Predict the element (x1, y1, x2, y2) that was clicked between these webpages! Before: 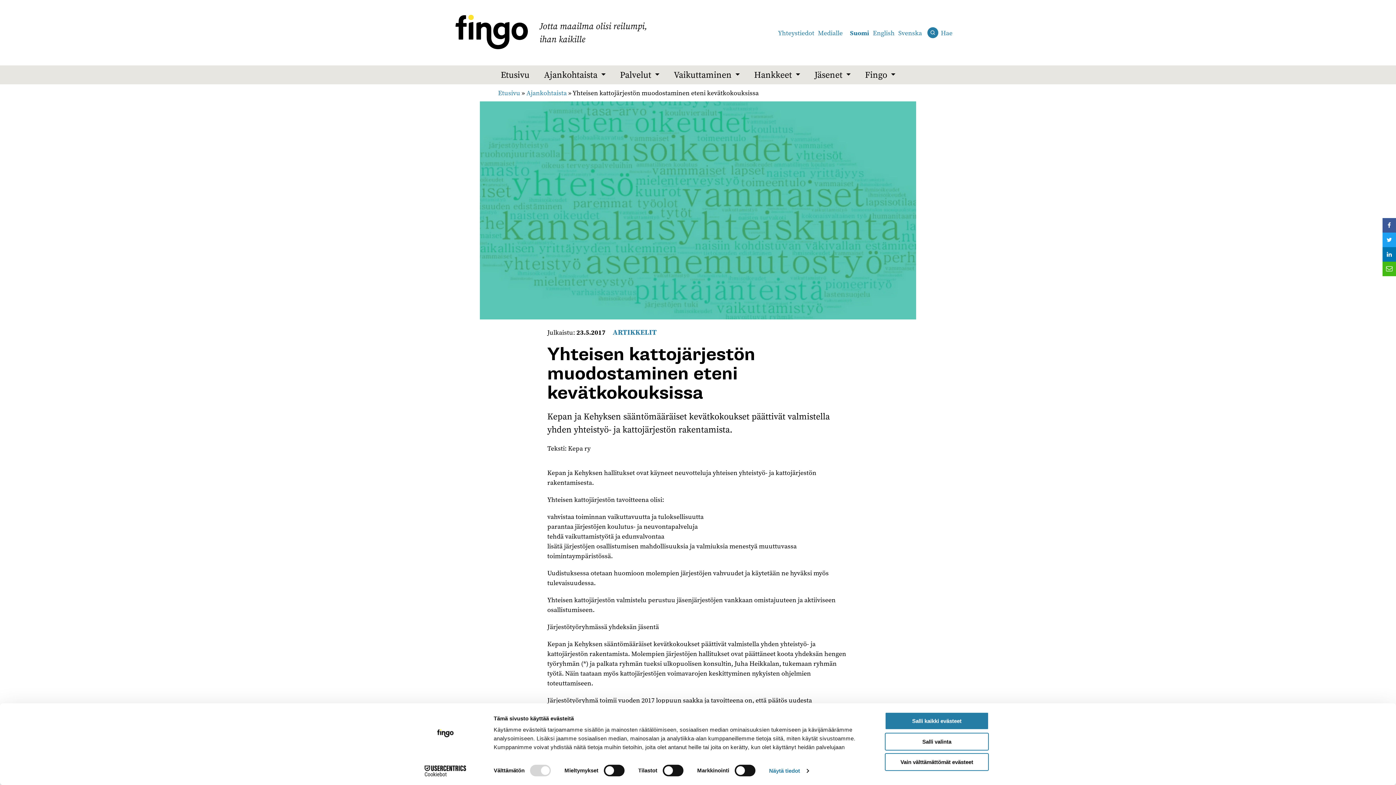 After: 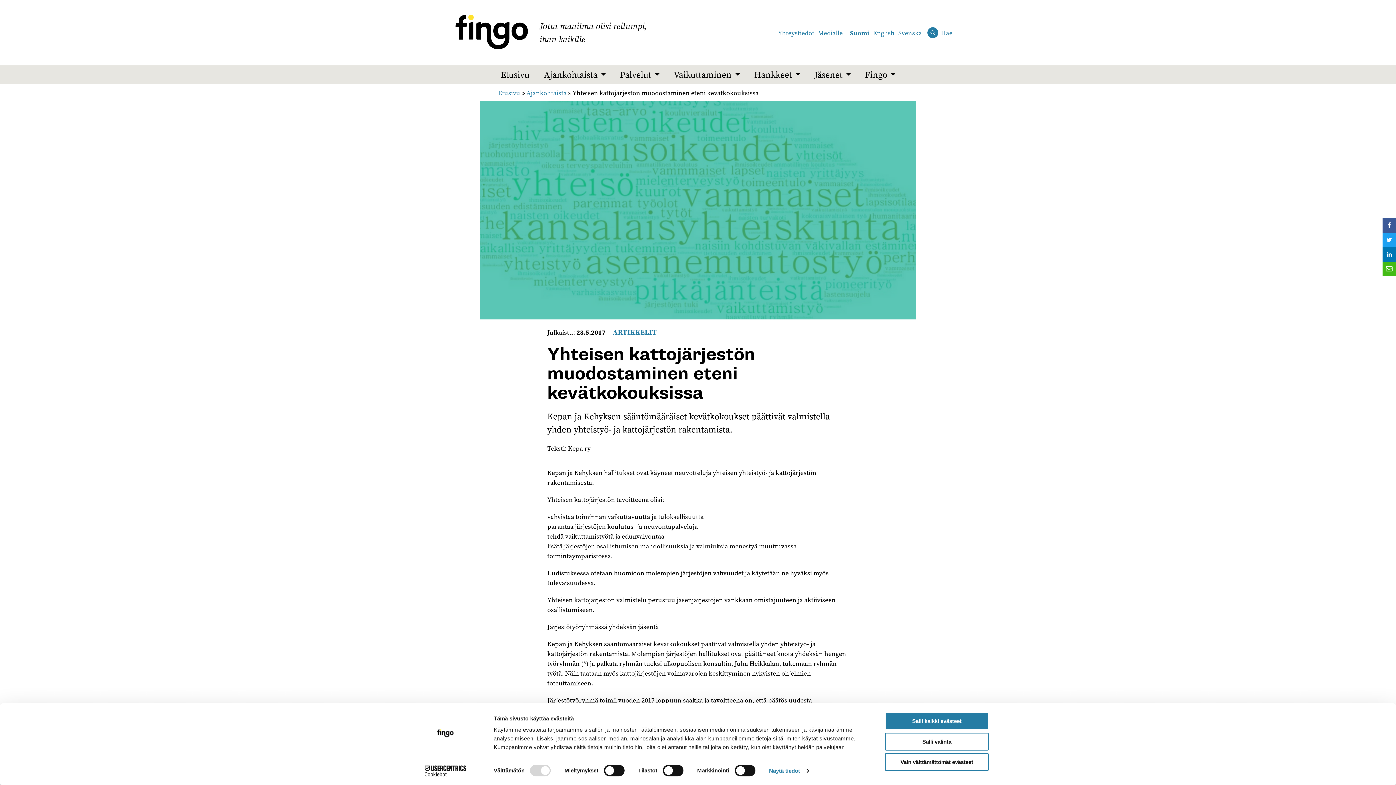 Action: bbox: (850, 28, 869, 37) label: Suomi